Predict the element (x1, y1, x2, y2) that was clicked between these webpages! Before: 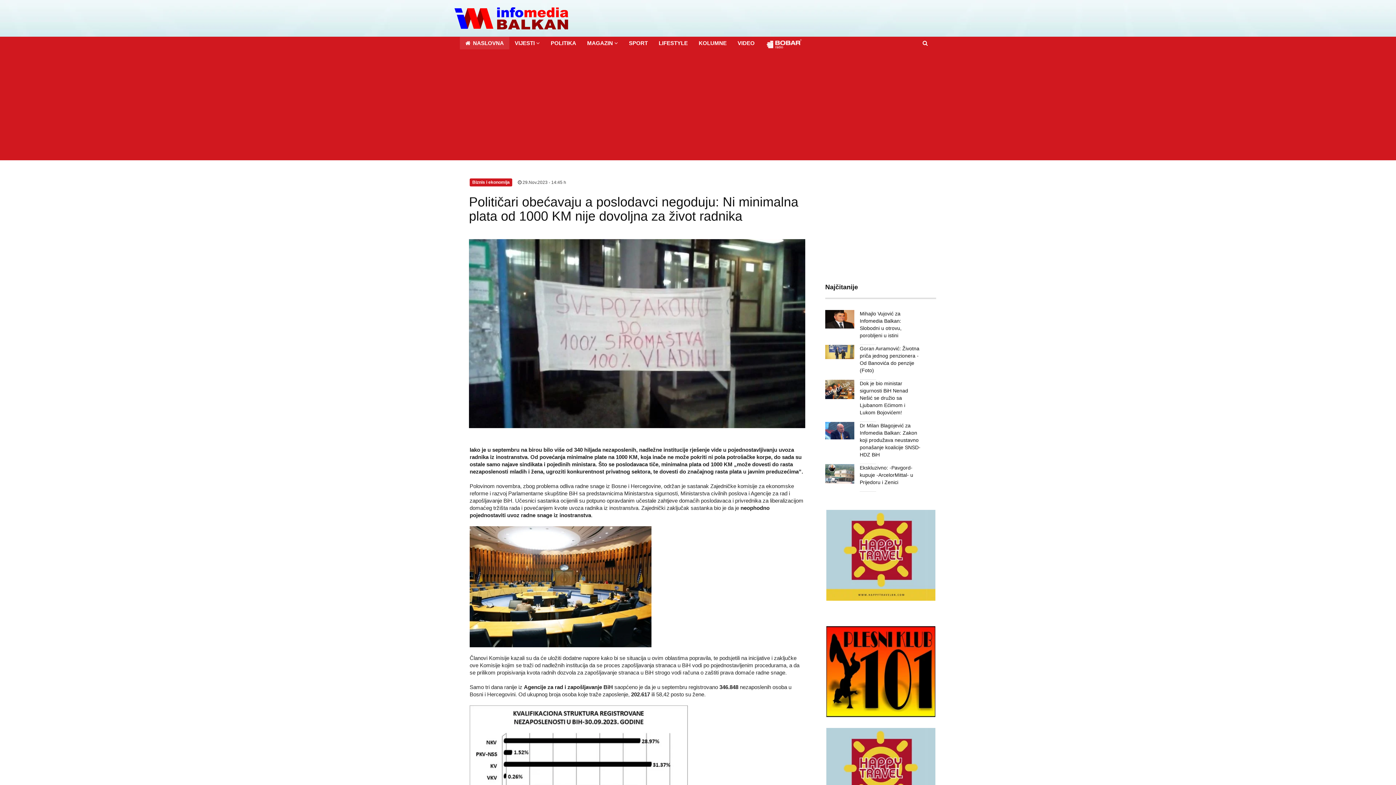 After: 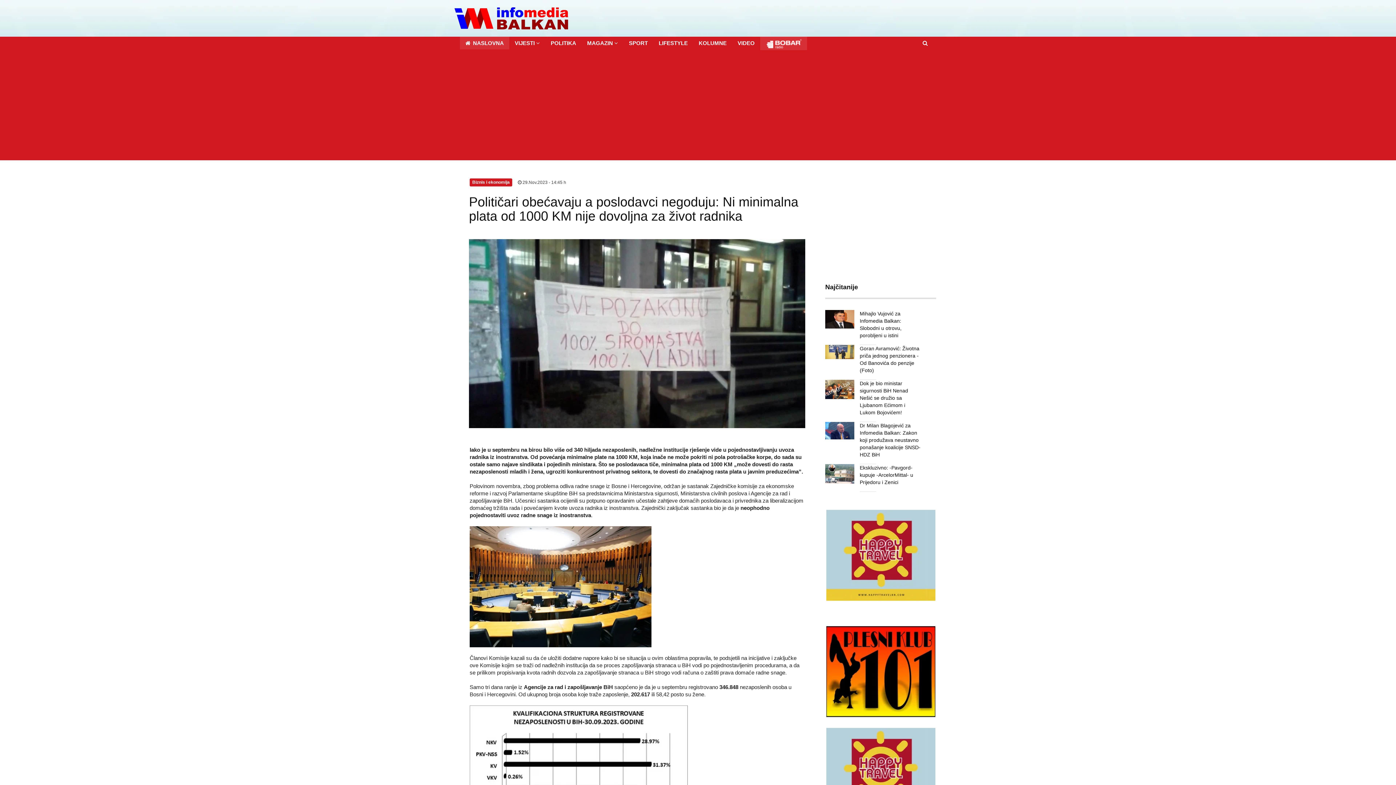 Action: bbox: (760, 36, 807, 50)